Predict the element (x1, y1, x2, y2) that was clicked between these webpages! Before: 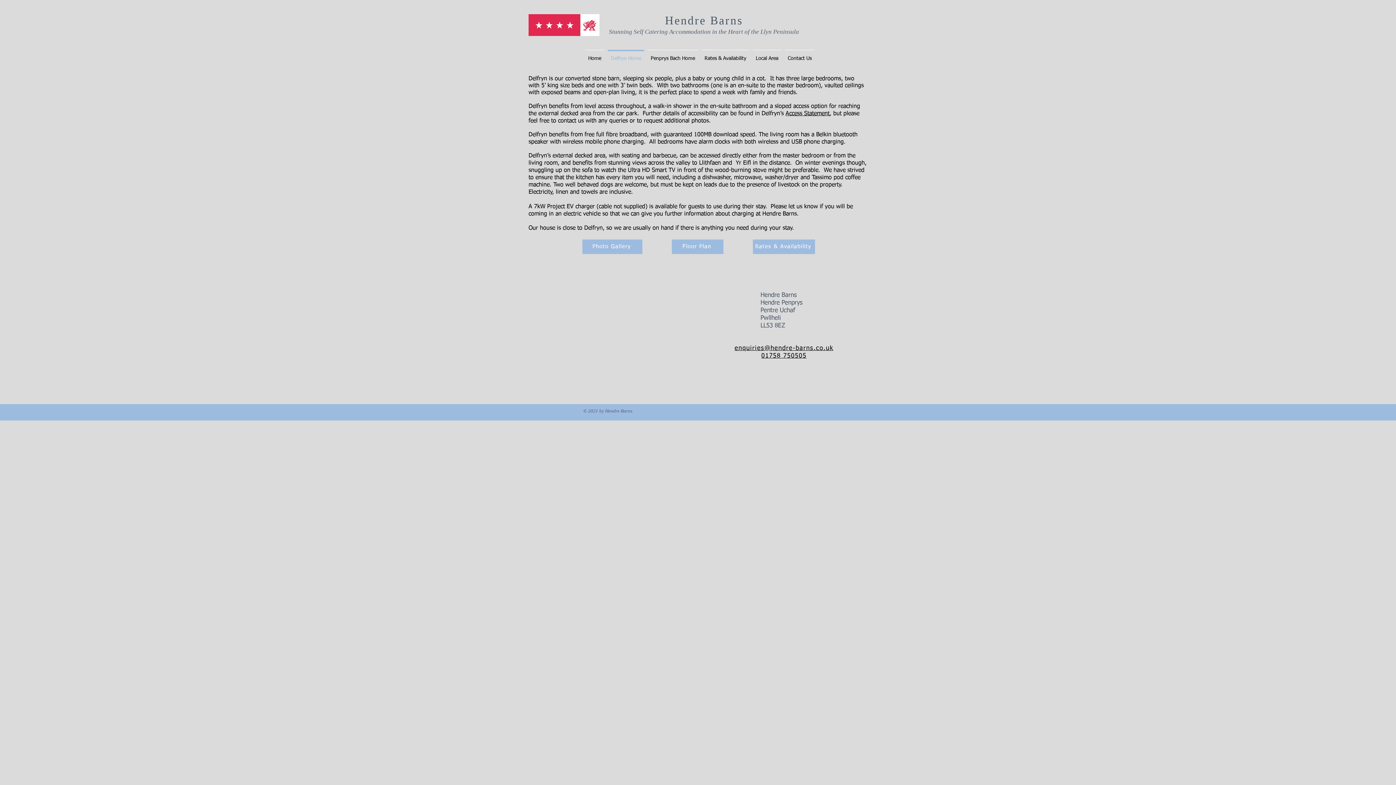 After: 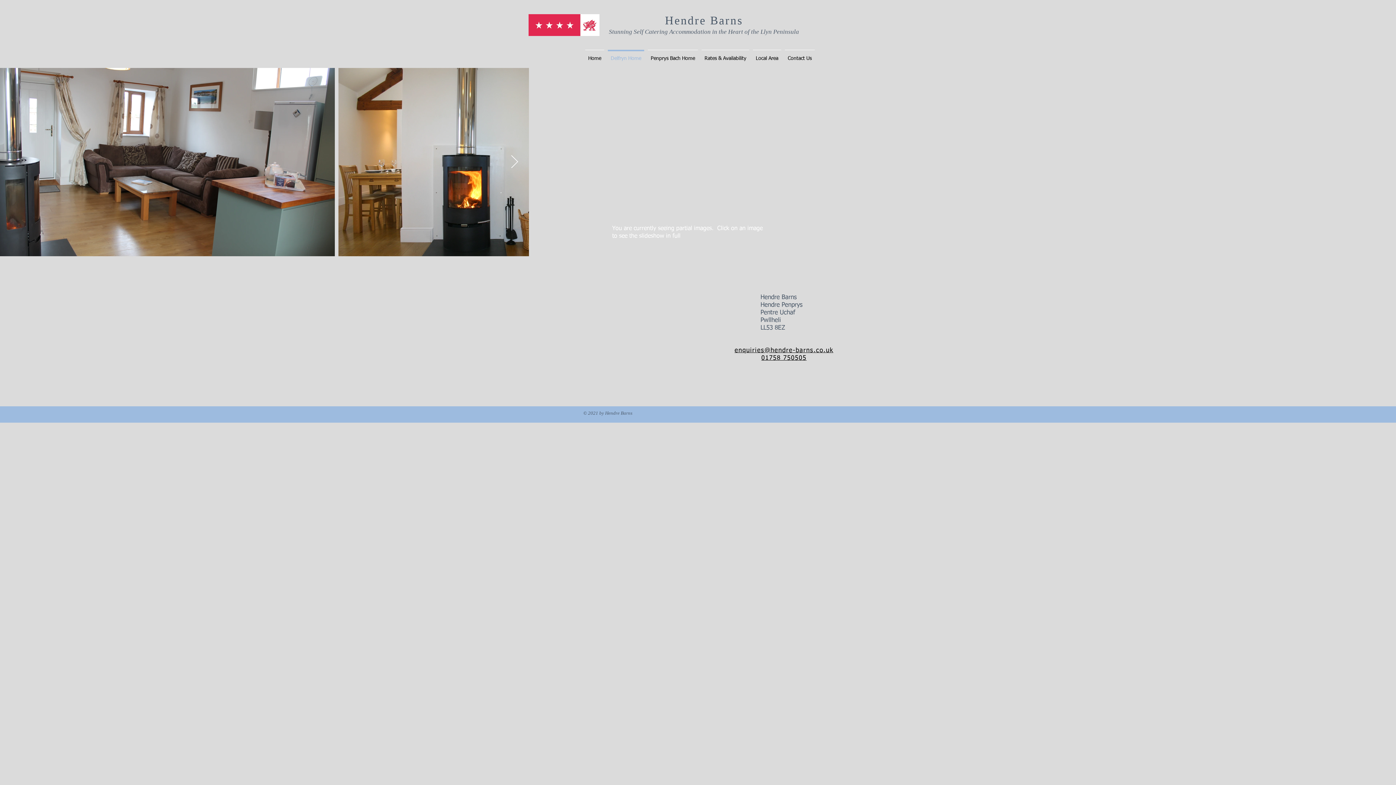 Action: label: Photo Gallery bbox: (582, 239, 642, 254)